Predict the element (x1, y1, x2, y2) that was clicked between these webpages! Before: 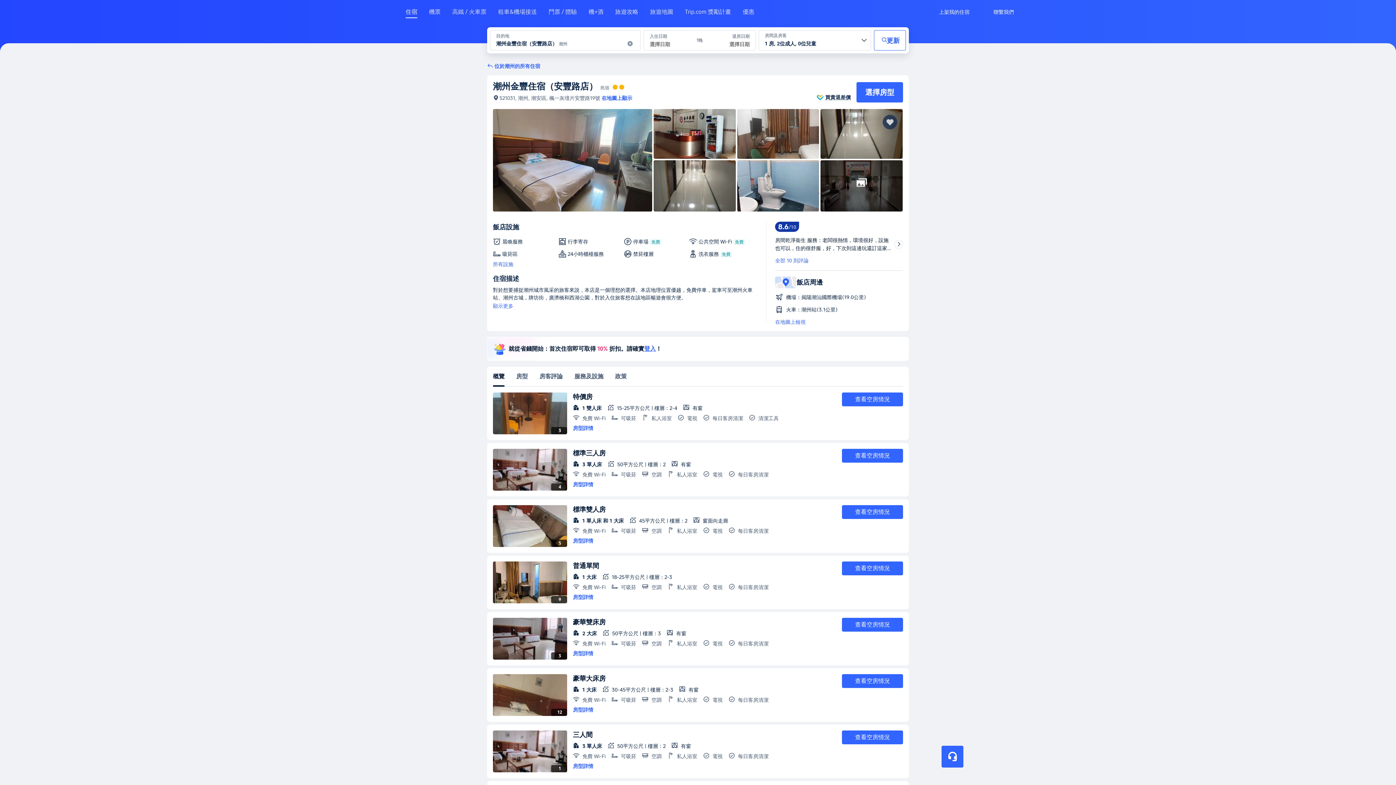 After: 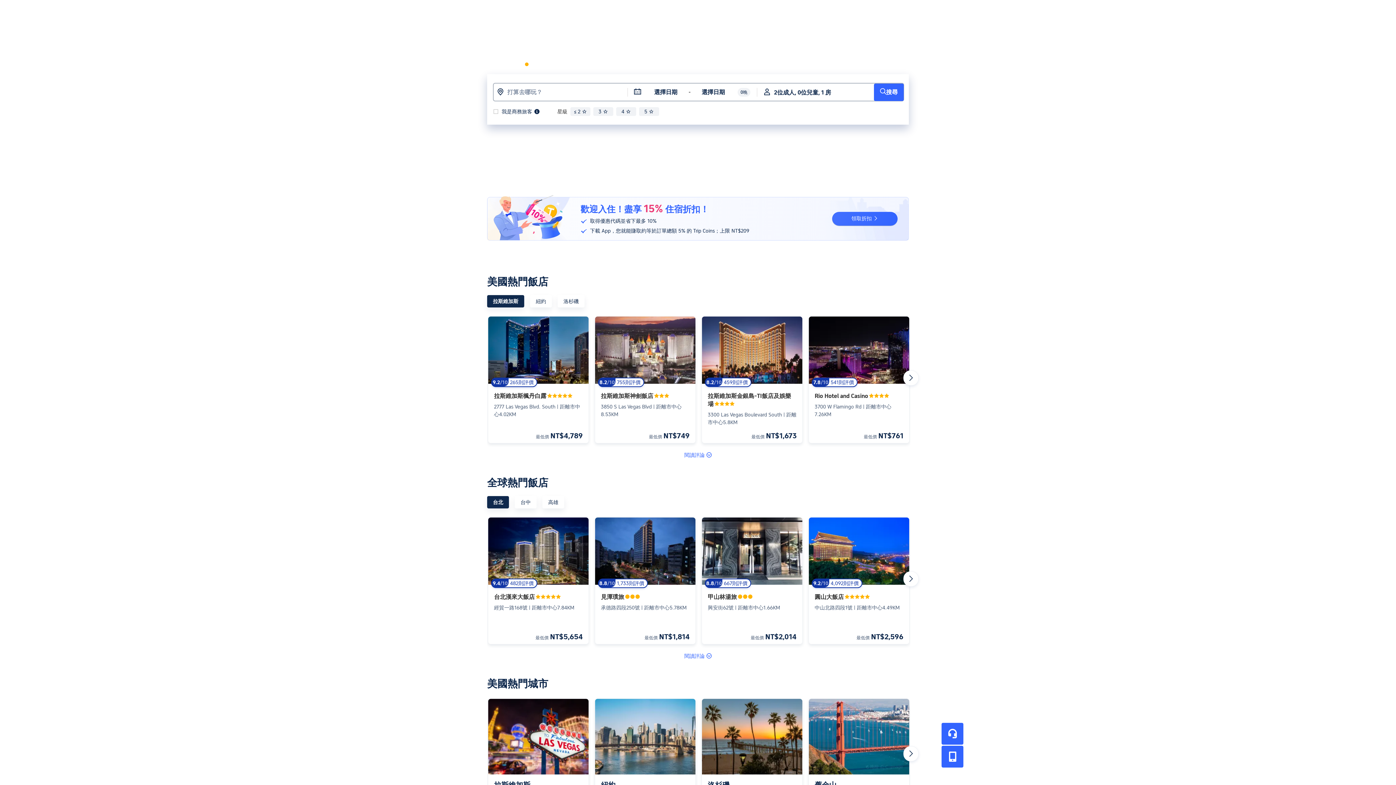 Action: bbox: (405, 8, 417, 21) label: 住宿